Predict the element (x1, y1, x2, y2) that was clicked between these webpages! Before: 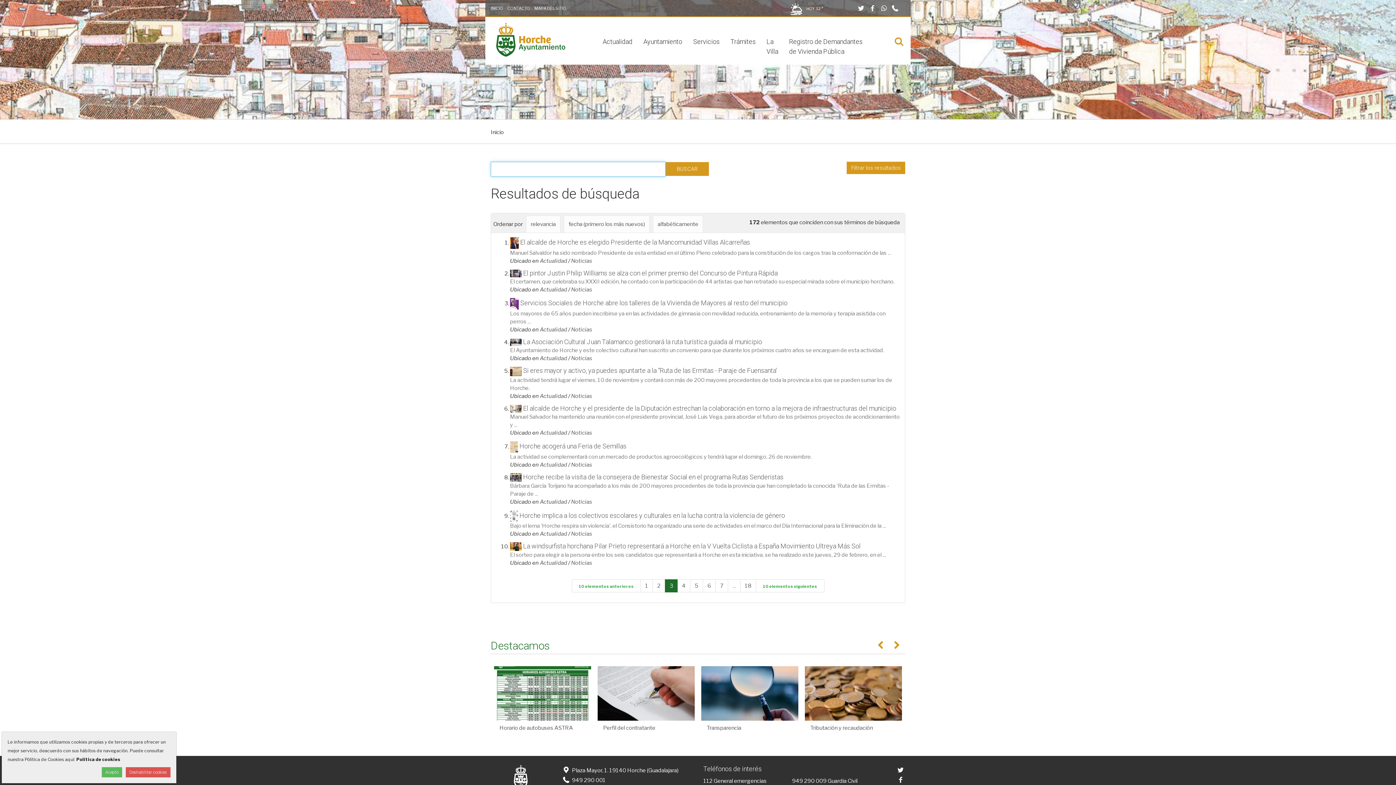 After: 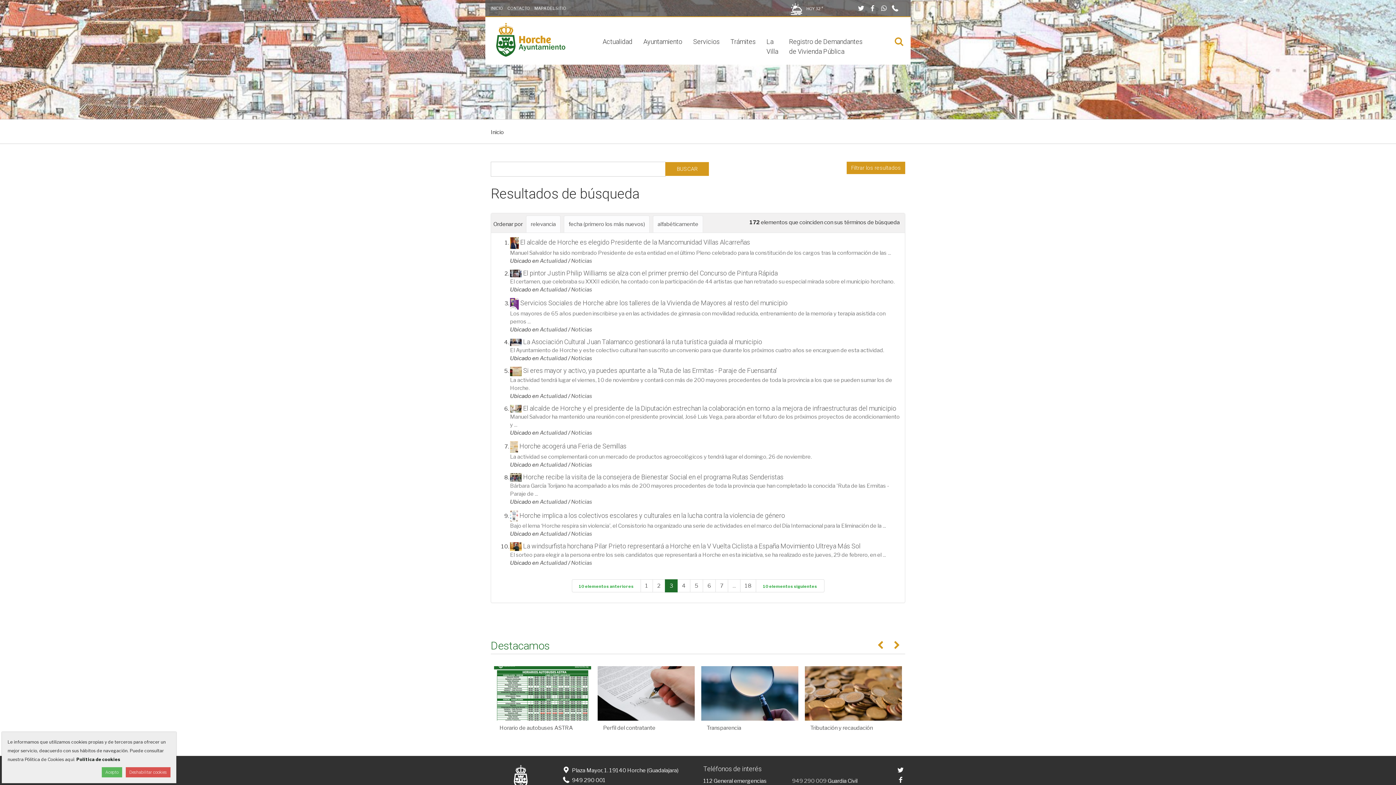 Action: label: 949 290 009 bbox: (792, 778, 826, 784)